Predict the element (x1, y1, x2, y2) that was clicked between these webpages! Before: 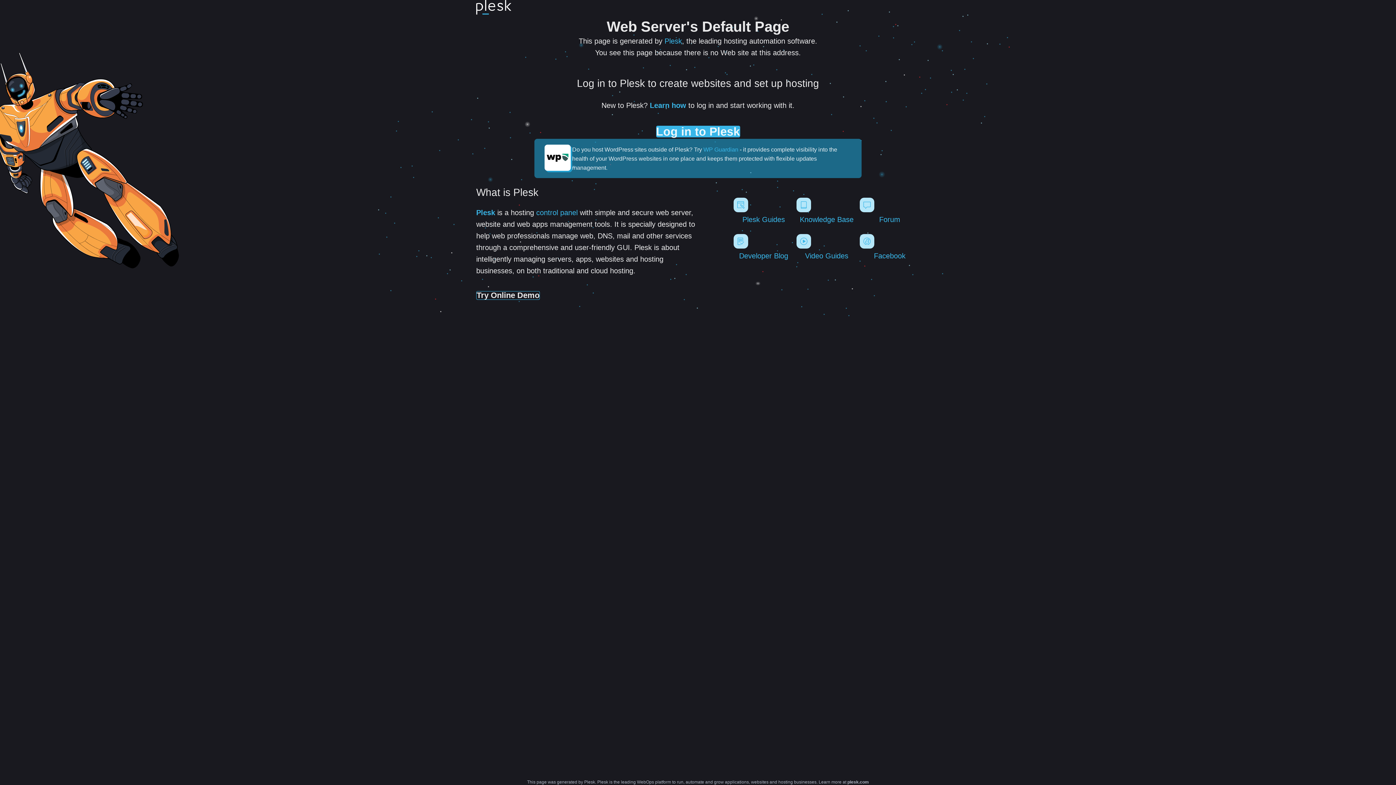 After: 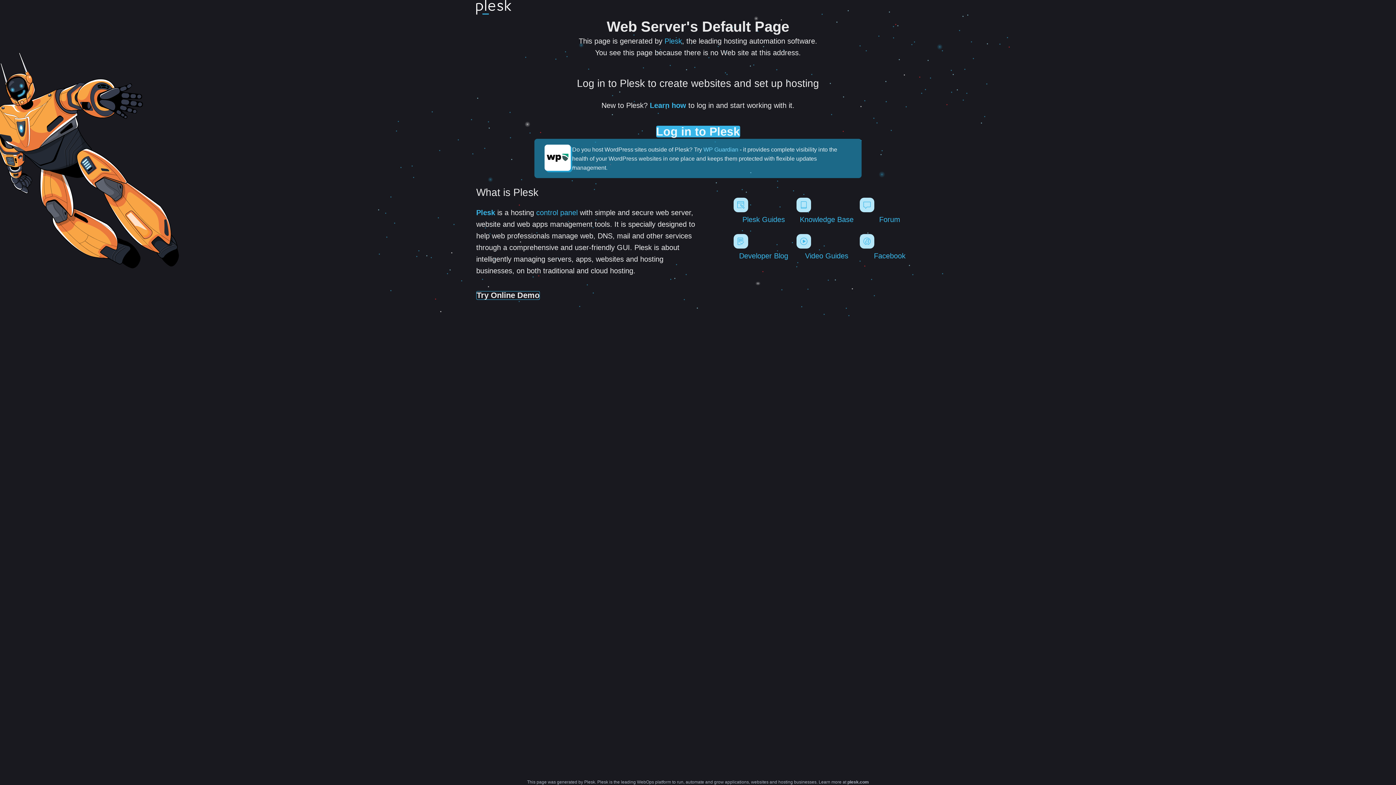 Action: label: WP Guardian bbox: (703, 146, 738, 152)